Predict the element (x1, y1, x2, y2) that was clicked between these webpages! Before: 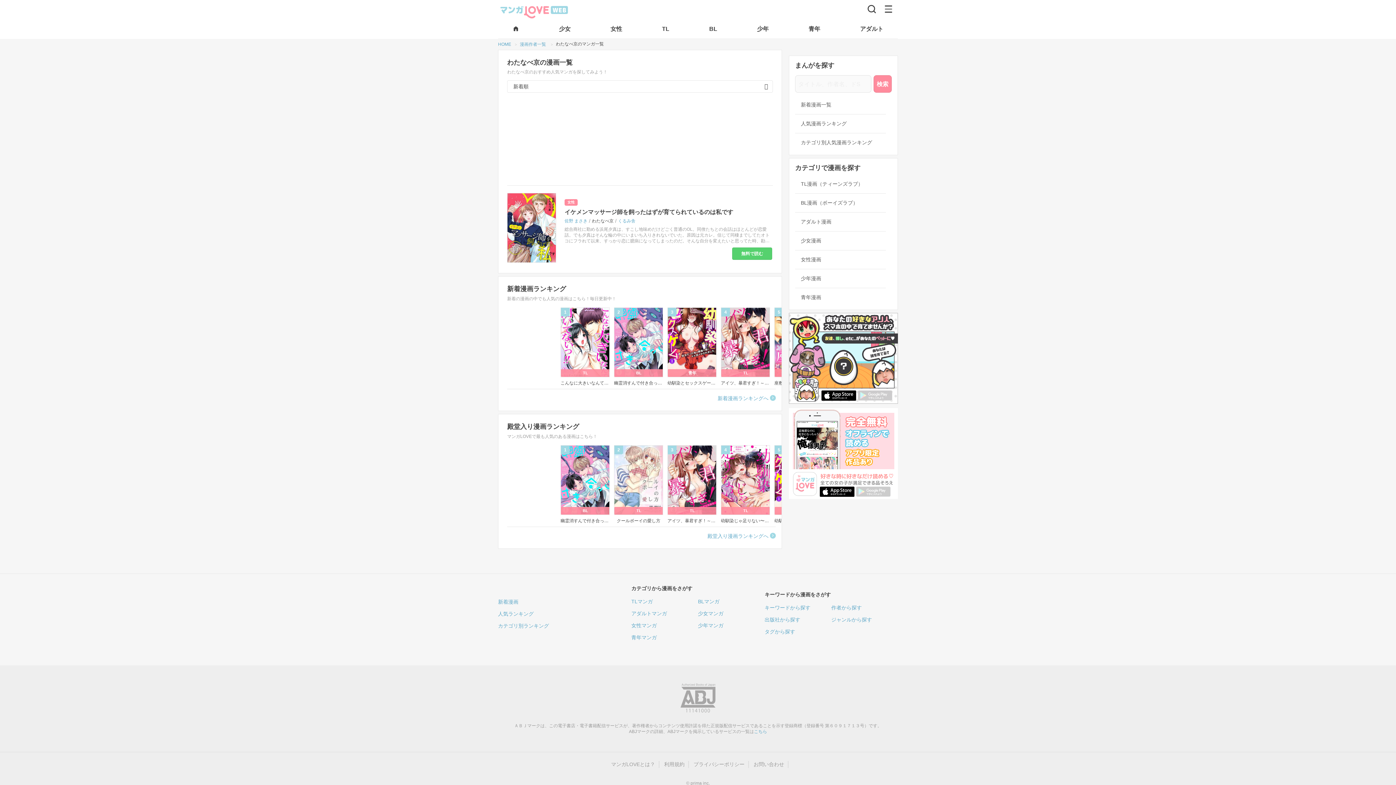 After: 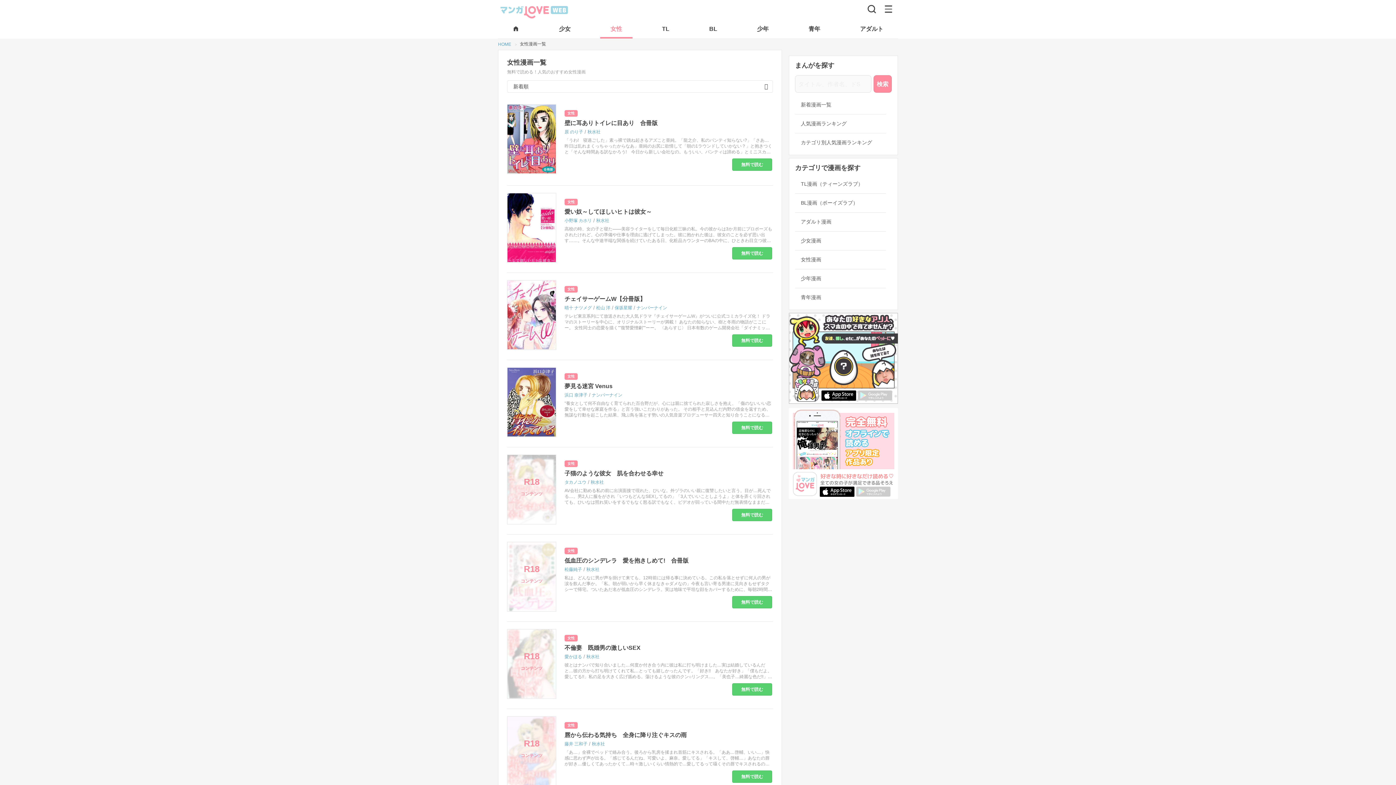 Action: label: 女性マンガ bbox: (631, 621, 698, 630)